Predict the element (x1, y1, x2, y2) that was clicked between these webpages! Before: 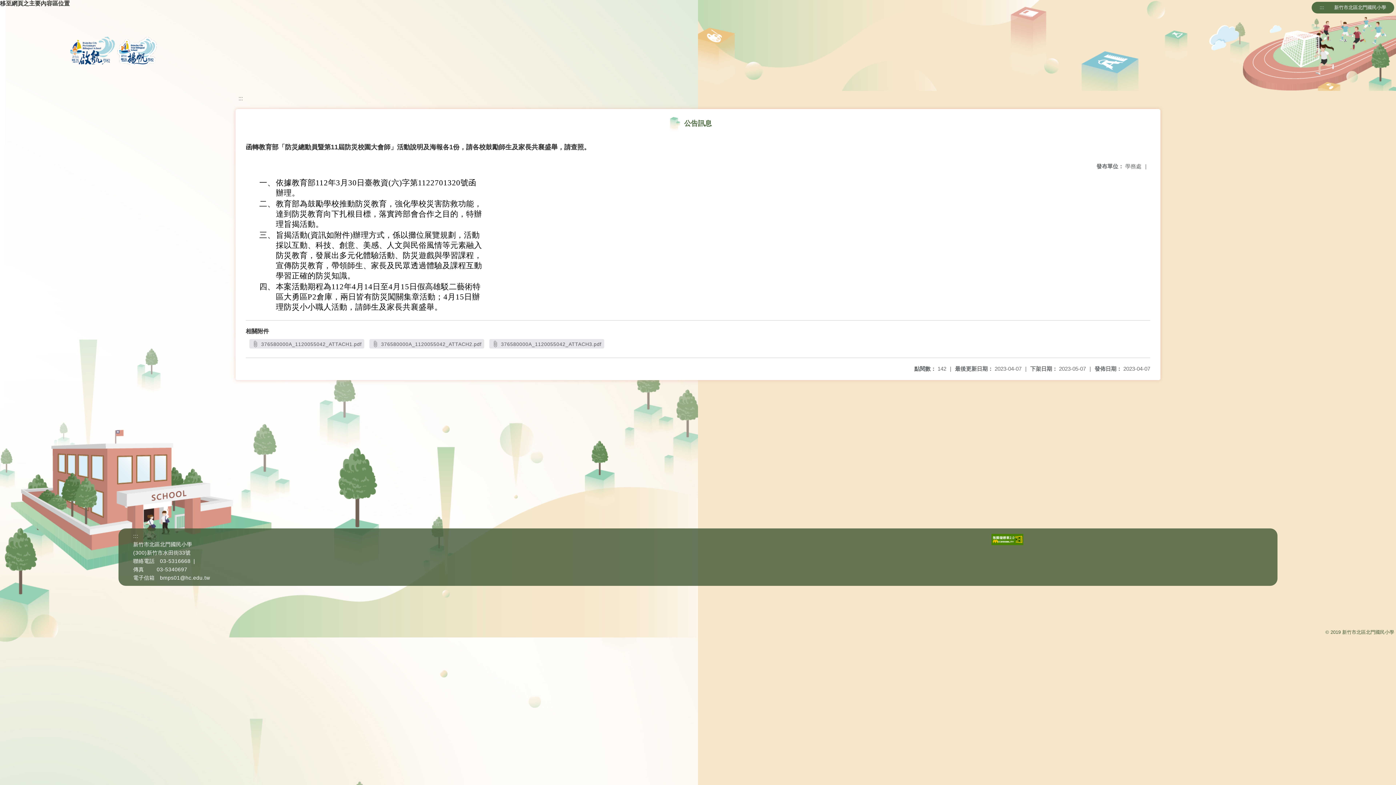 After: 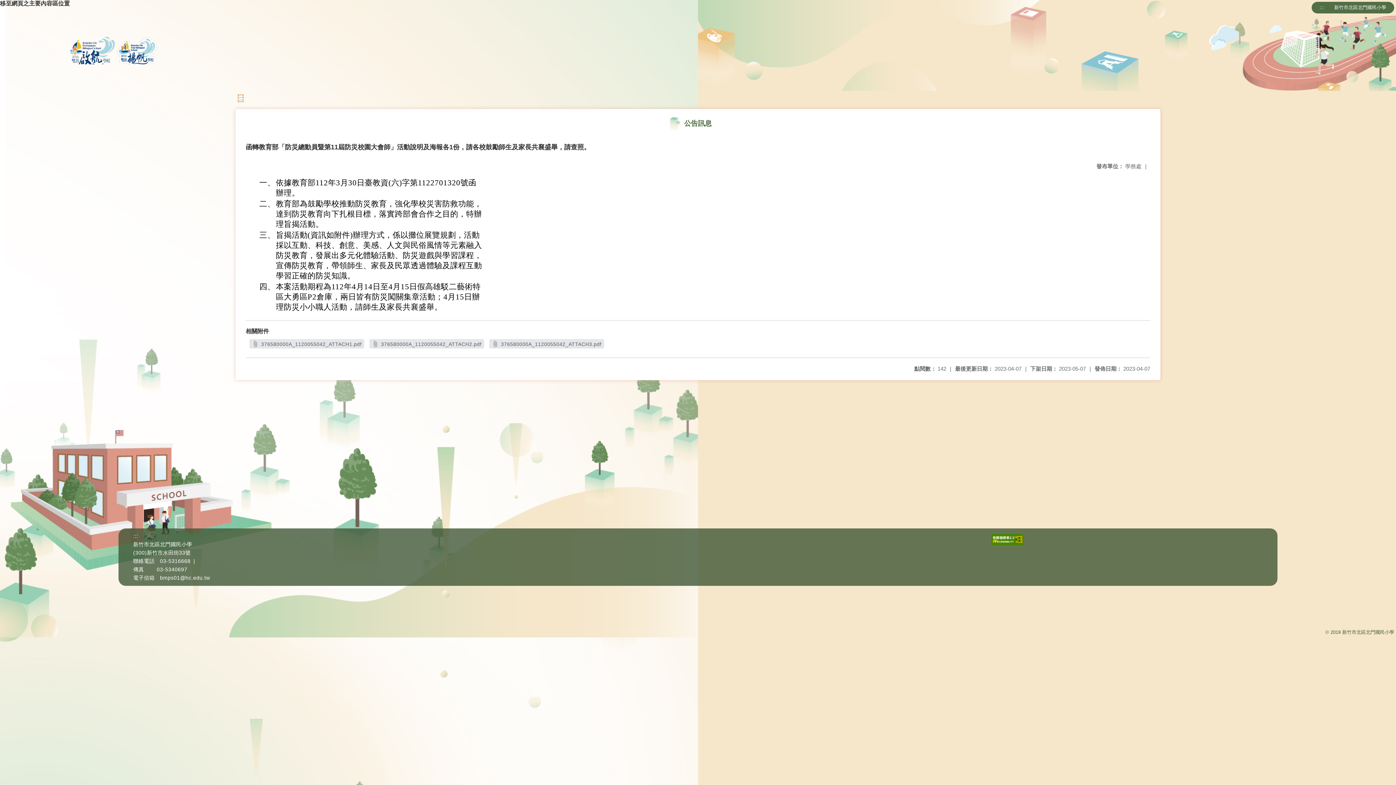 Action: bbox: (238, 95, 242, 101) label: :::